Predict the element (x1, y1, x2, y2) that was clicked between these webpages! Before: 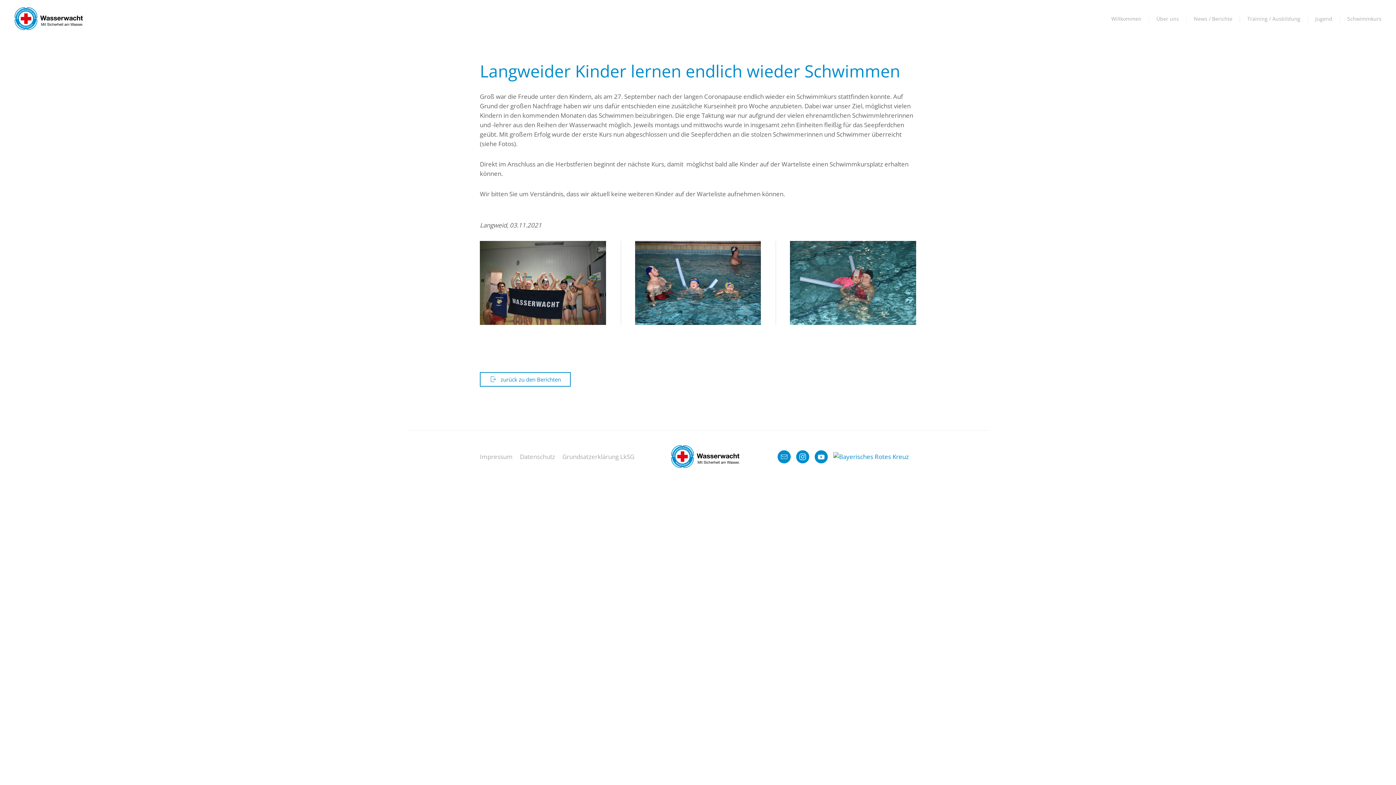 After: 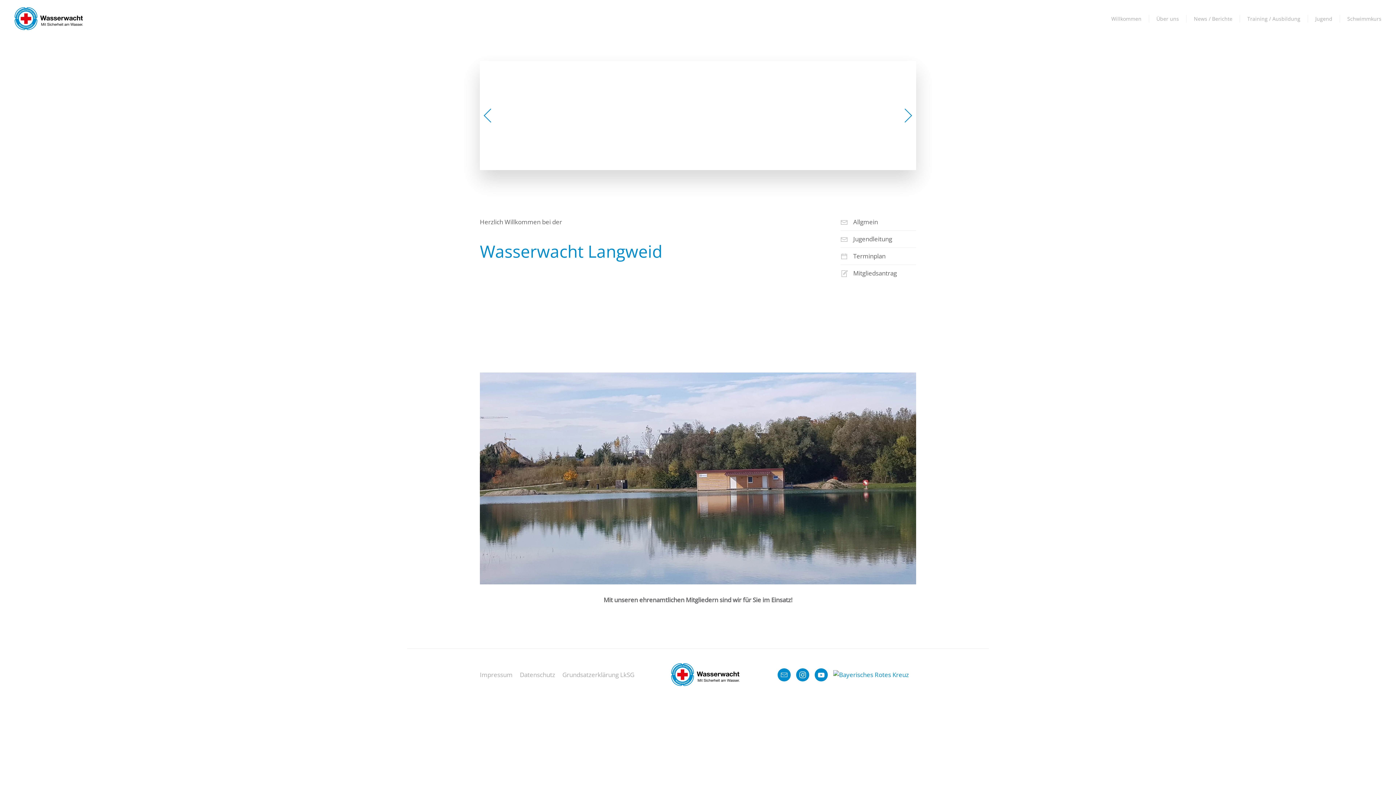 Action: label: Zurück zur Startseite bbox: (14, 7, 82, 30)